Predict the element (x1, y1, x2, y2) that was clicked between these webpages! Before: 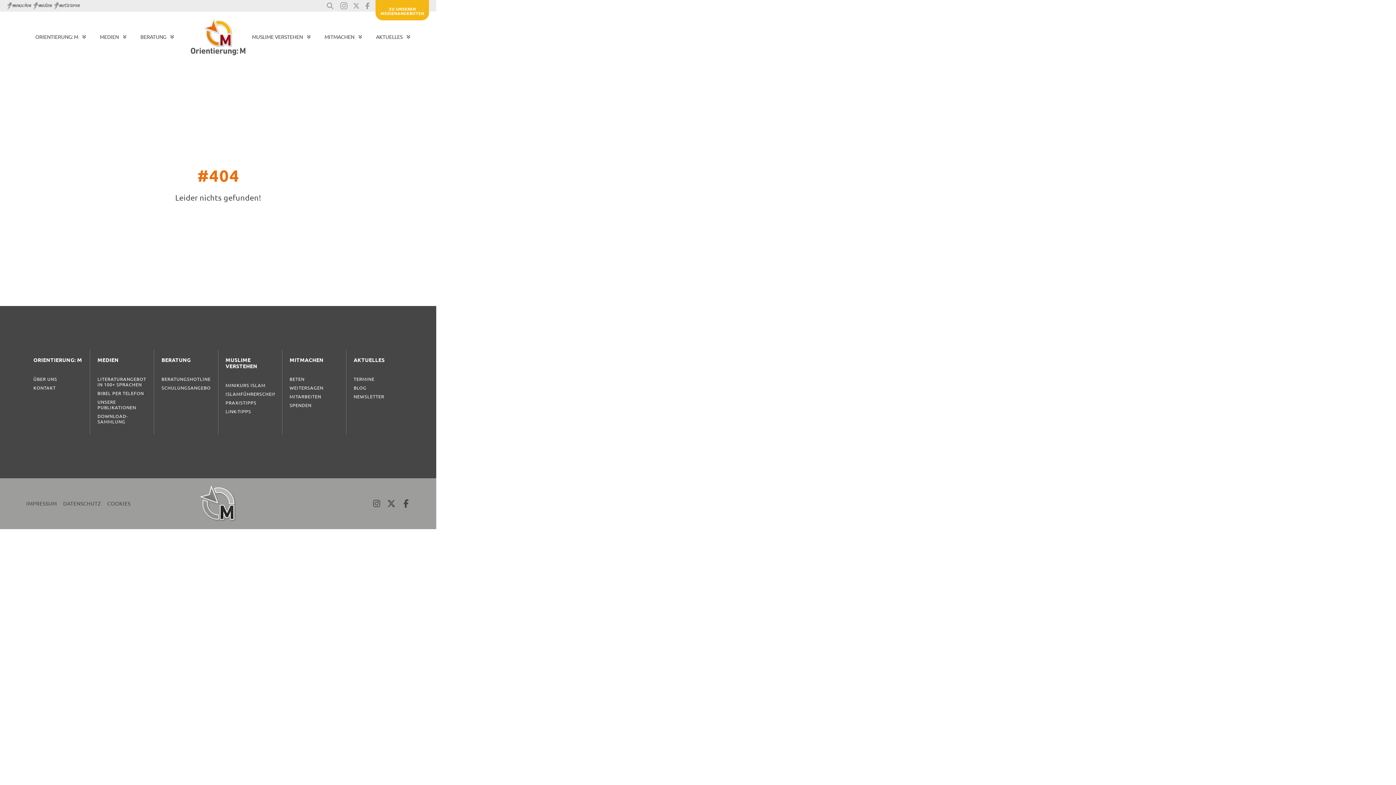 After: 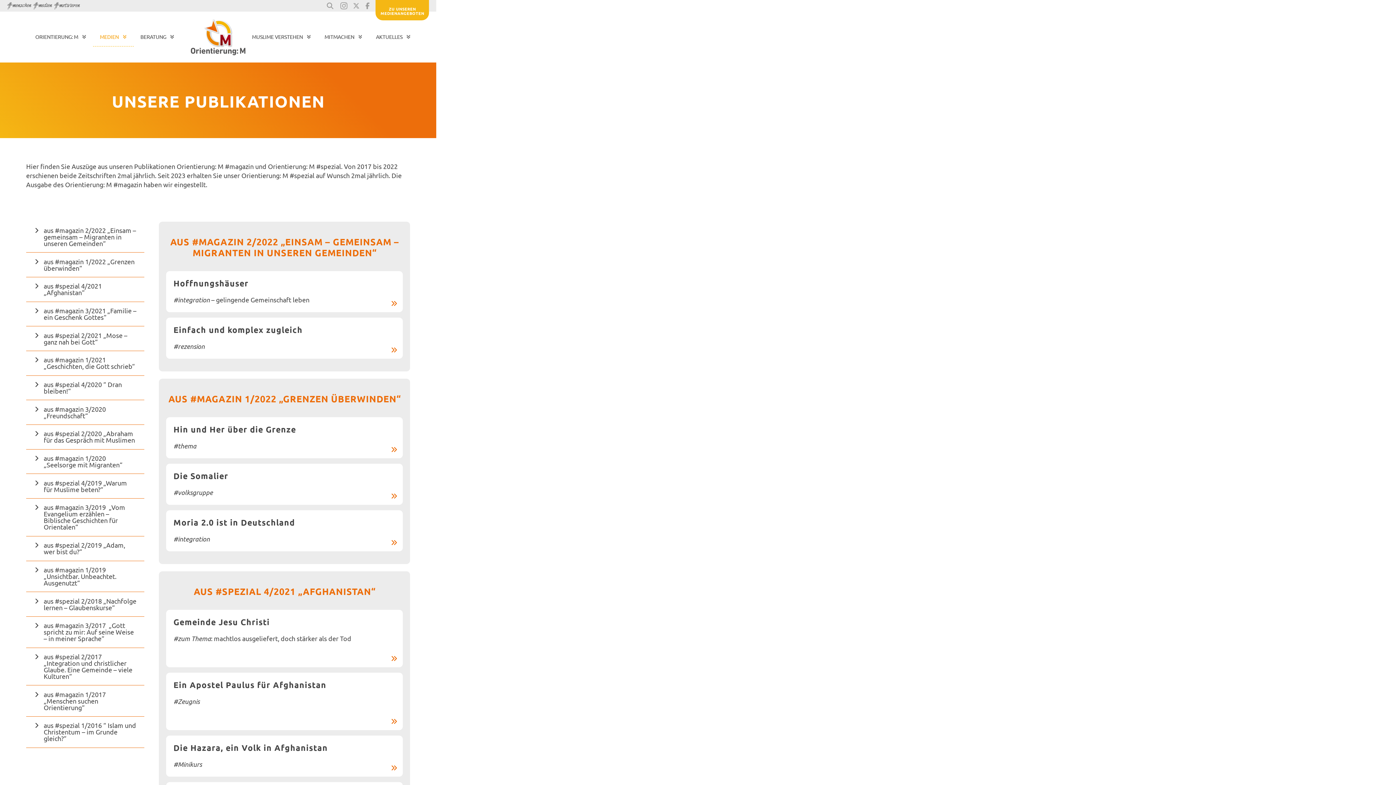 Action: label: UNSERE PUBLIKATIONEN bbox: (97, 399, 146, 413)